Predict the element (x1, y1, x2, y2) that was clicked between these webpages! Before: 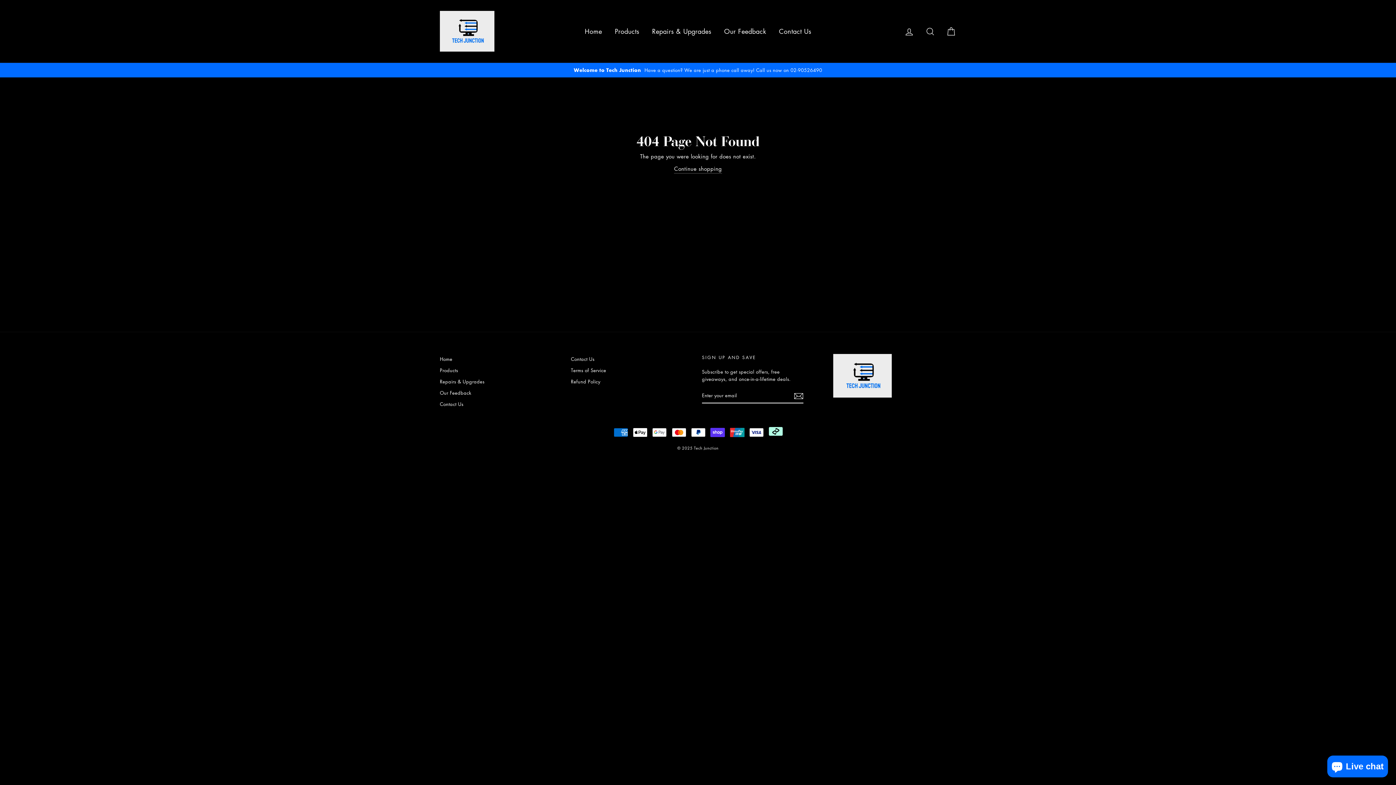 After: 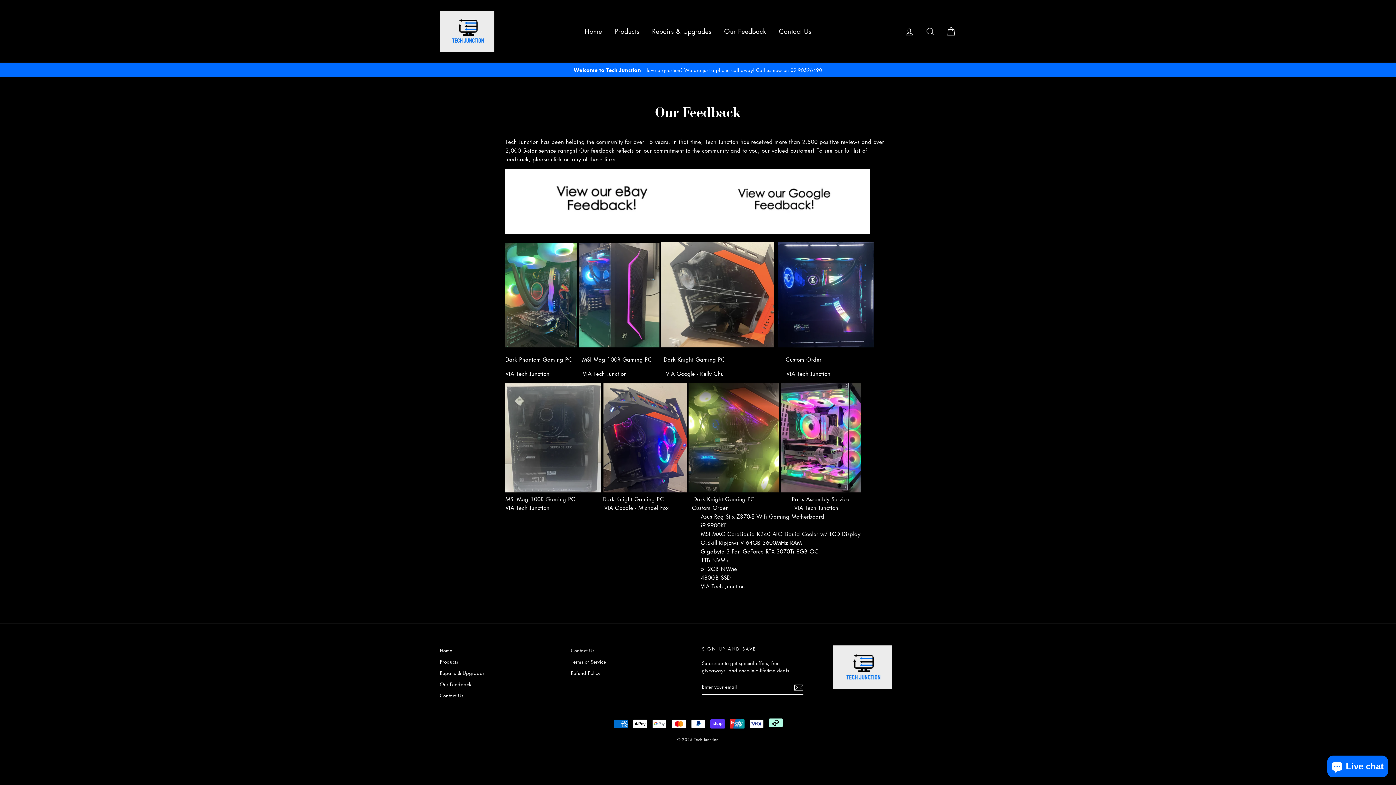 Action: label: Our Feedback bbox: (718, 23, 771, 39)